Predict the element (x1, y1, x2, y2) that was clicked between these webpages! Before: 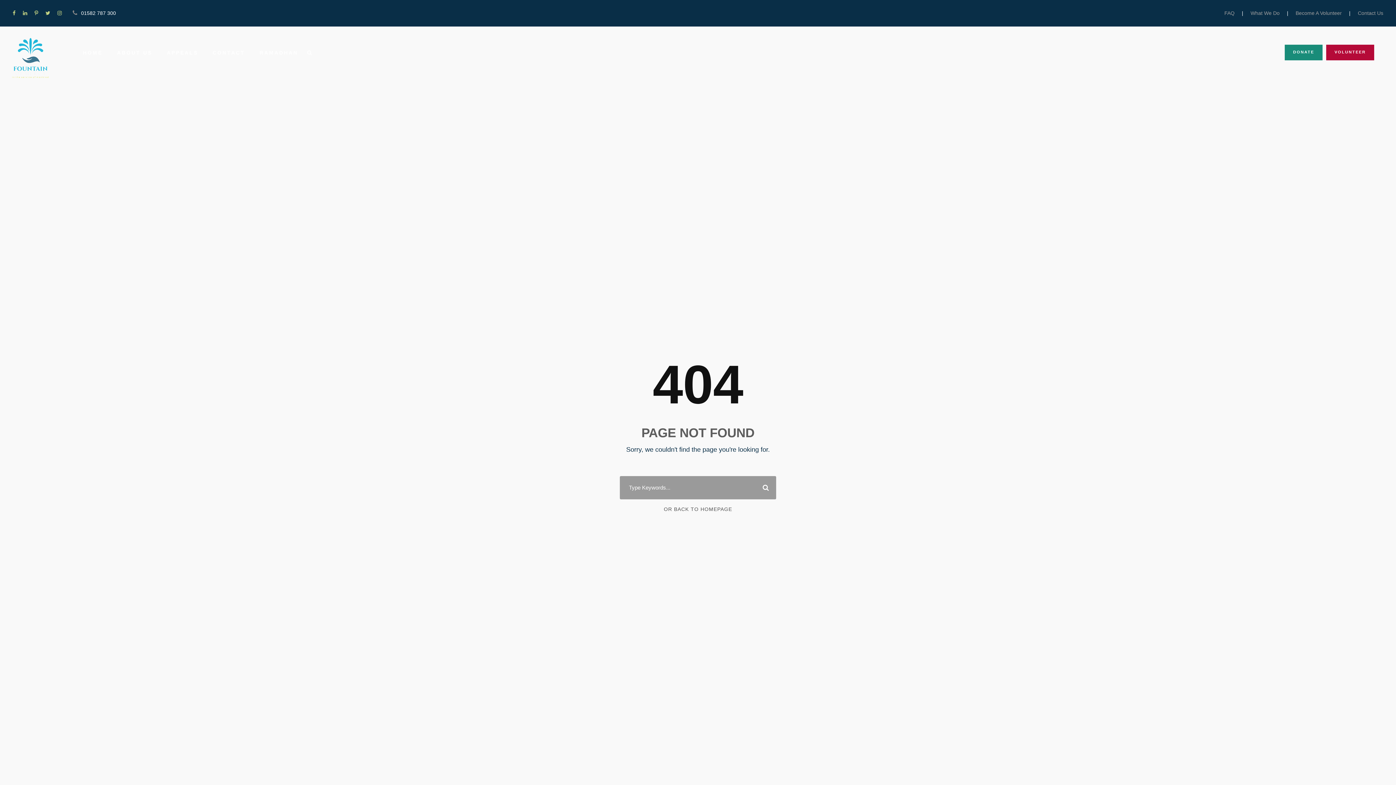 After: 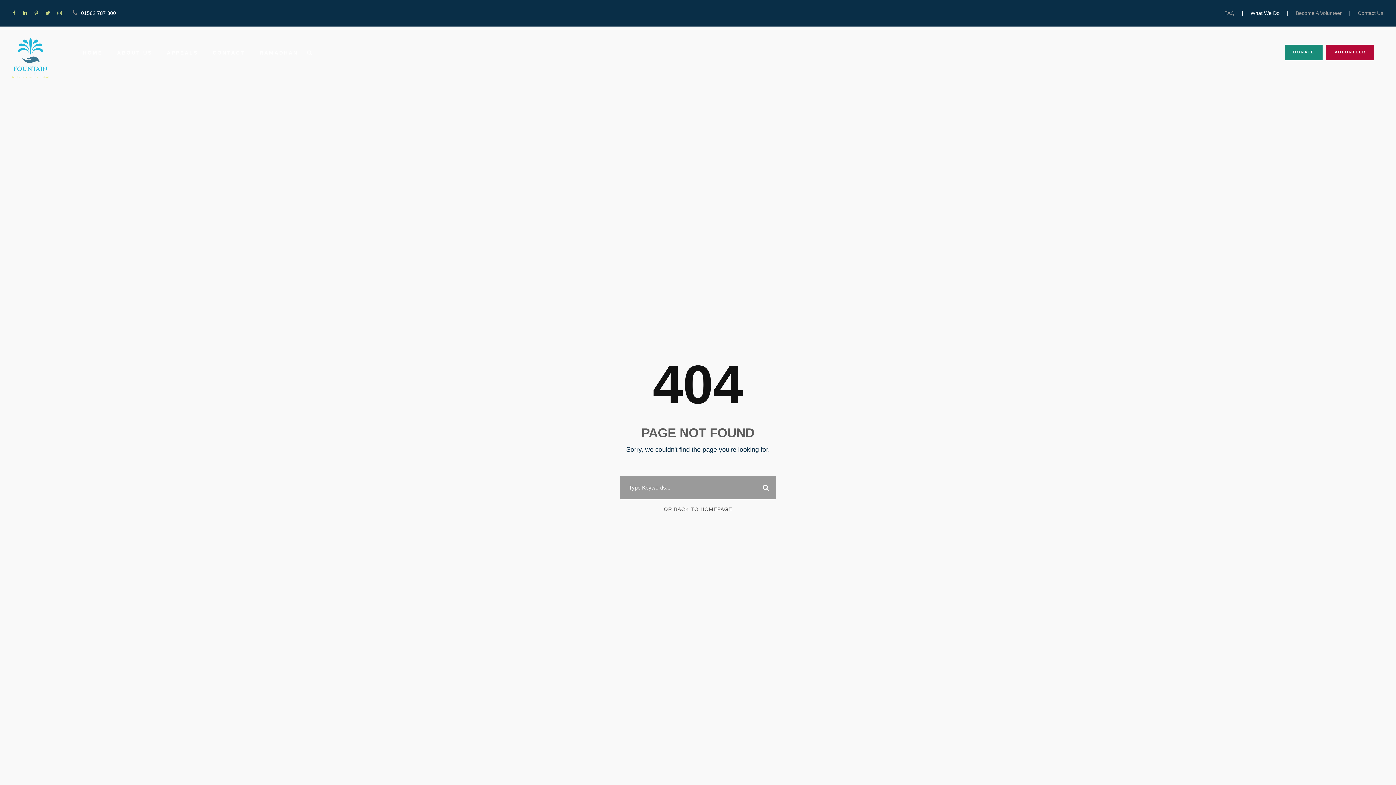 Action: label: What We Do bbox: (1250, 10, 1280, 16)